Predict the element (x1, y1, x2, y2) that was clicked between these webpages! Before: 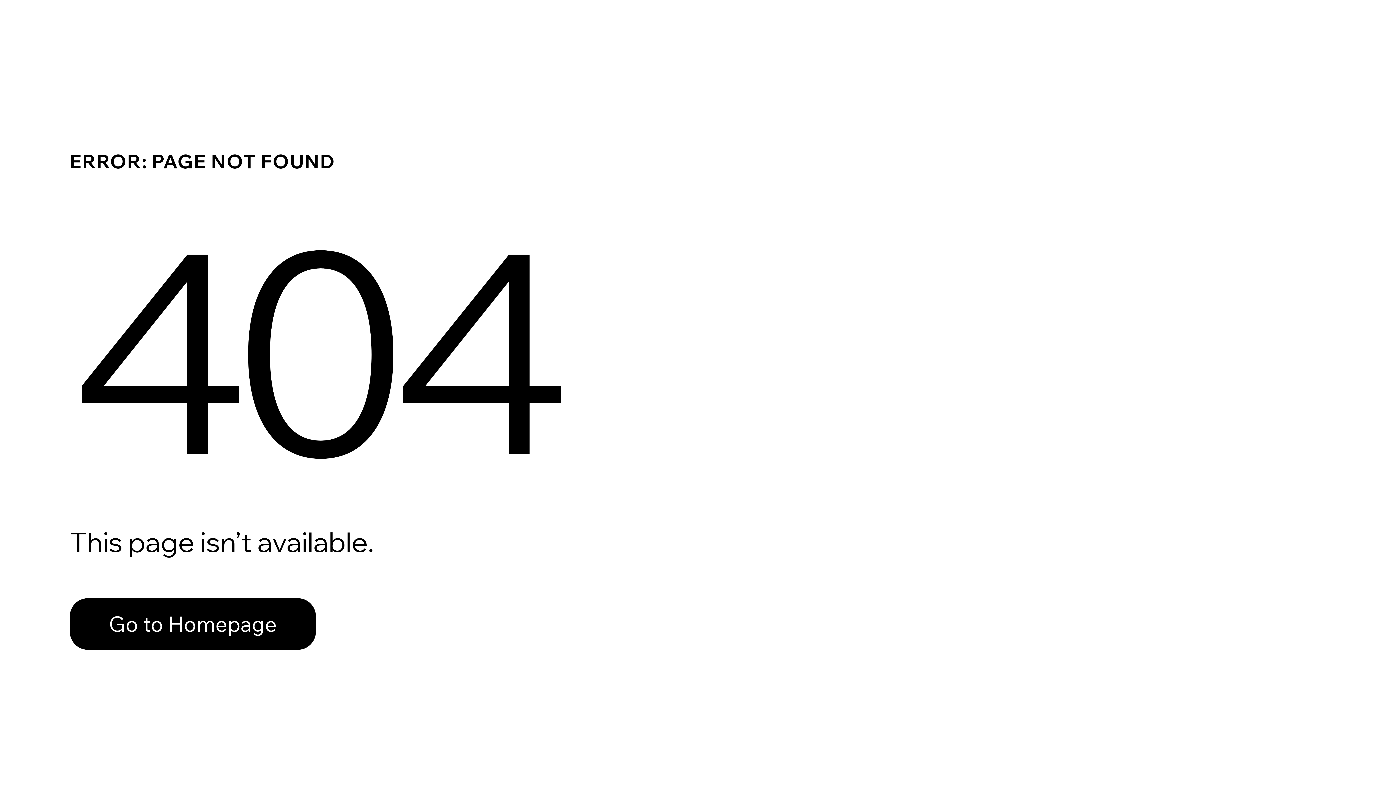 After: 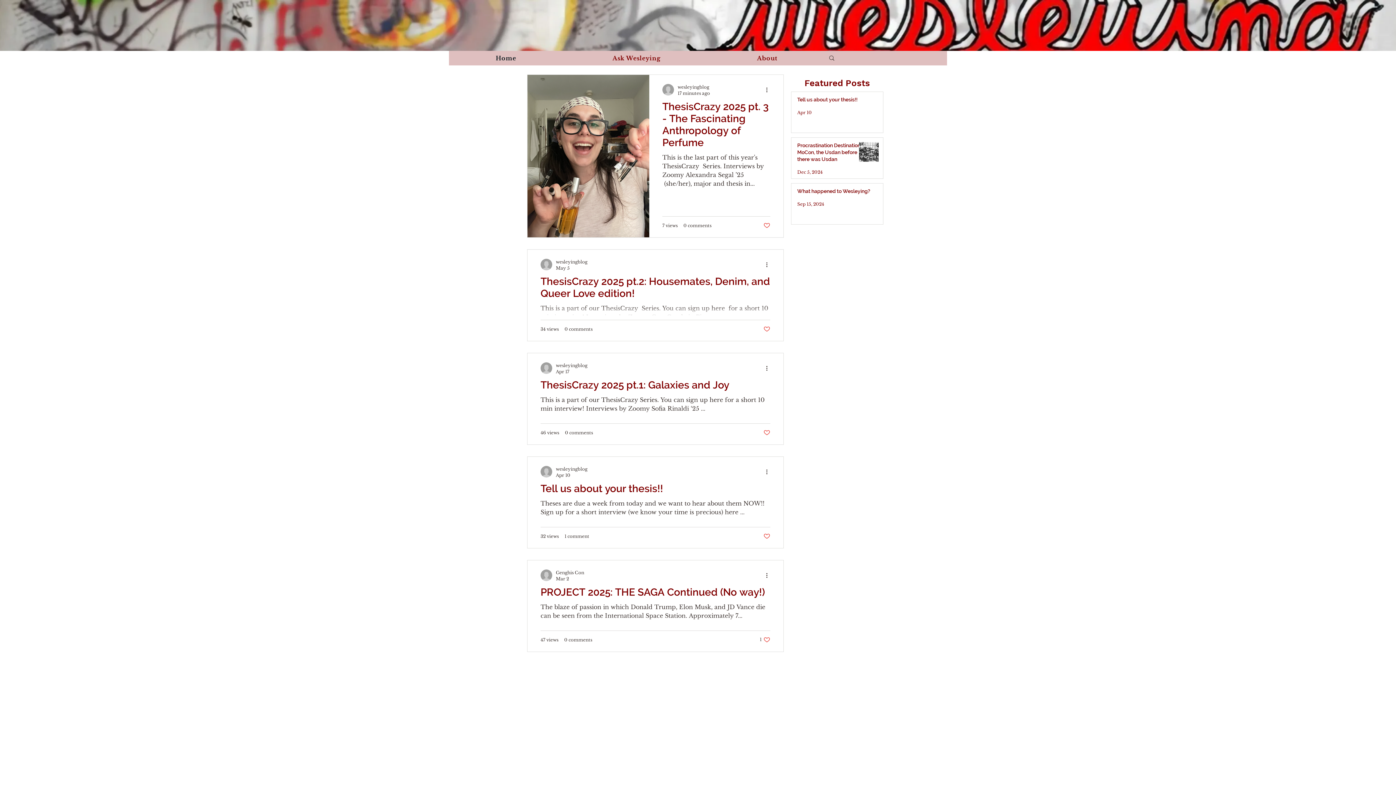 Action: label: Go to Homepage bbox: (69, 582, 768, 659)